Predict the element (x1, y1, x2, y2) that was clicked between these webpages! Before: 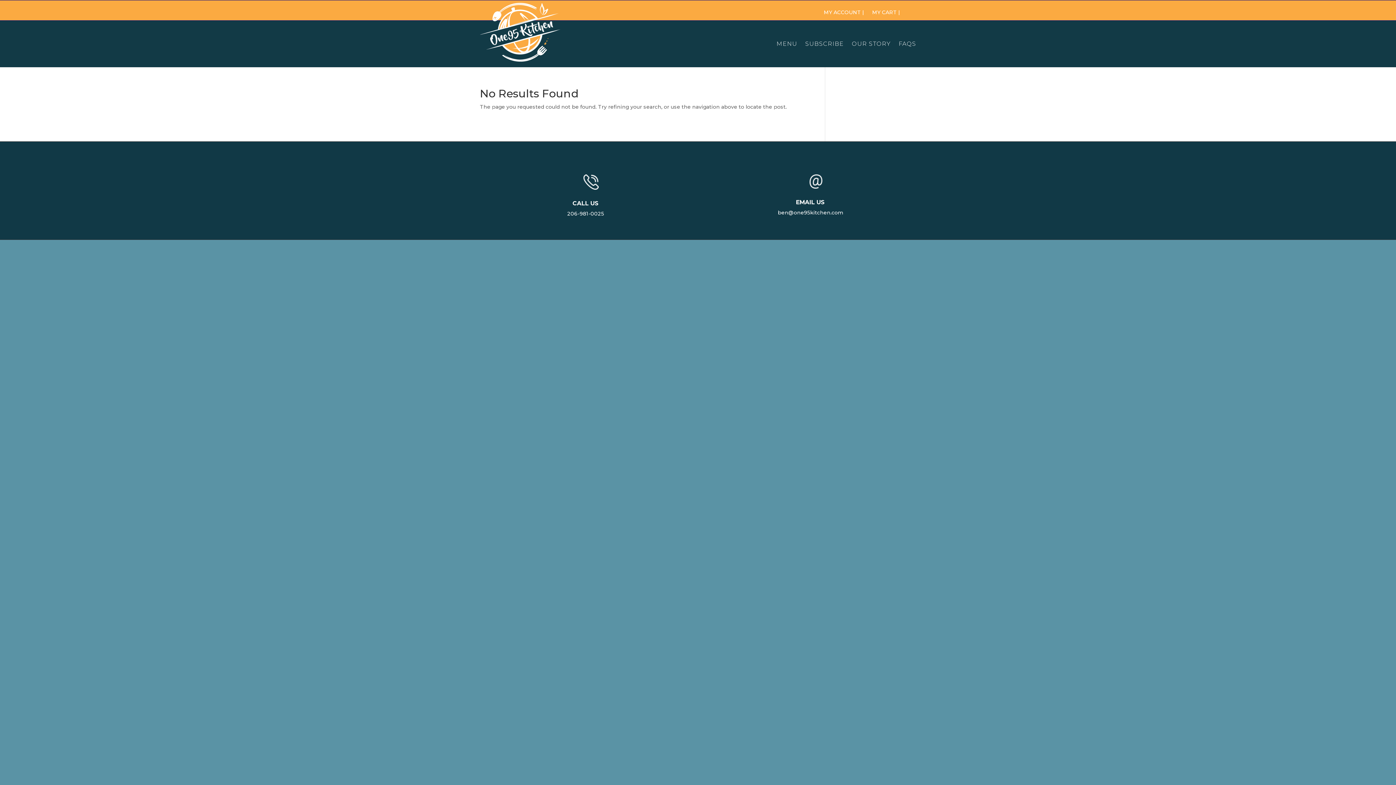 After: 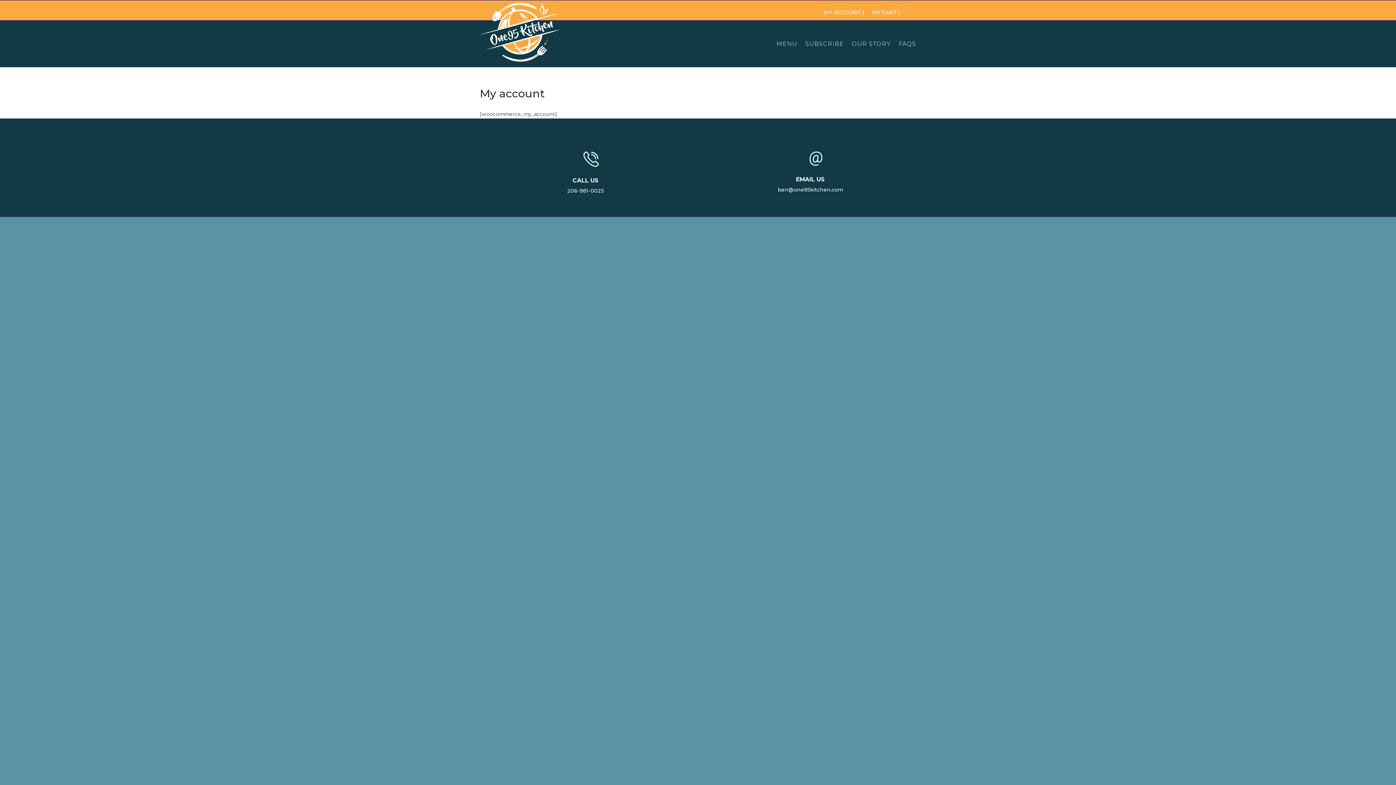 Action: bbox: (823, 8, 864, 17) label: MY ACCOUNT |